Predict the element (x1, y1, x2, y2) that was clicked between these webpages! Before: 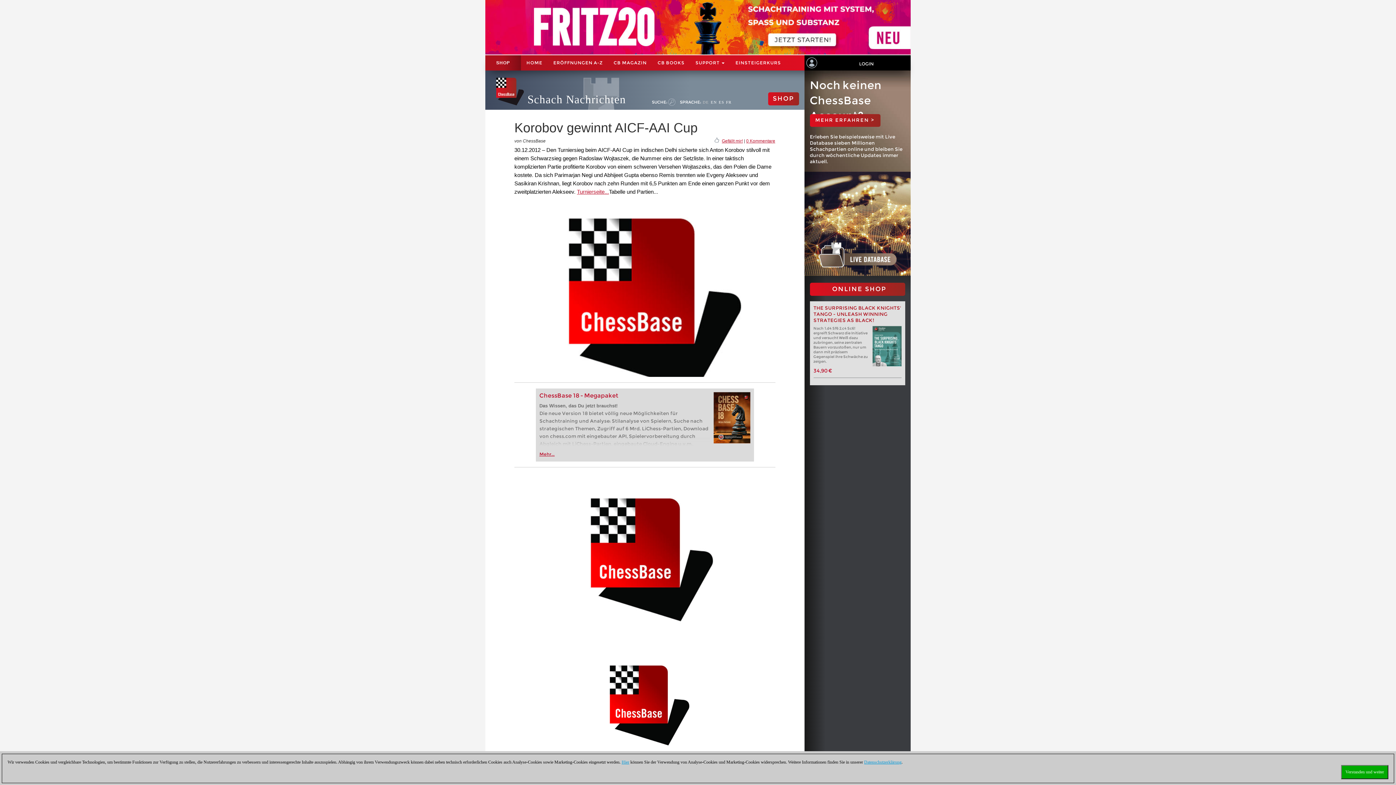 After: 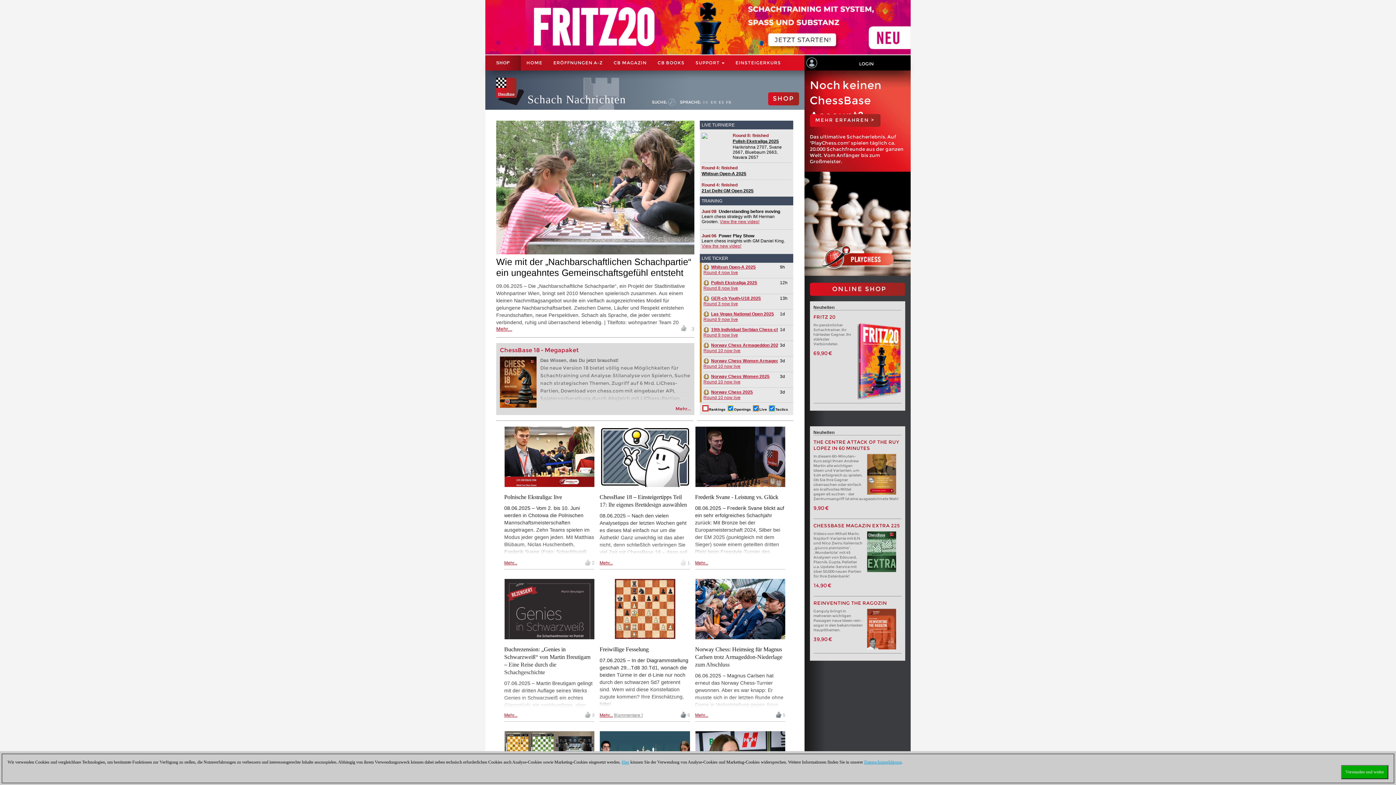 Action: label: HOME bbox: (521, 55, 548, 70)